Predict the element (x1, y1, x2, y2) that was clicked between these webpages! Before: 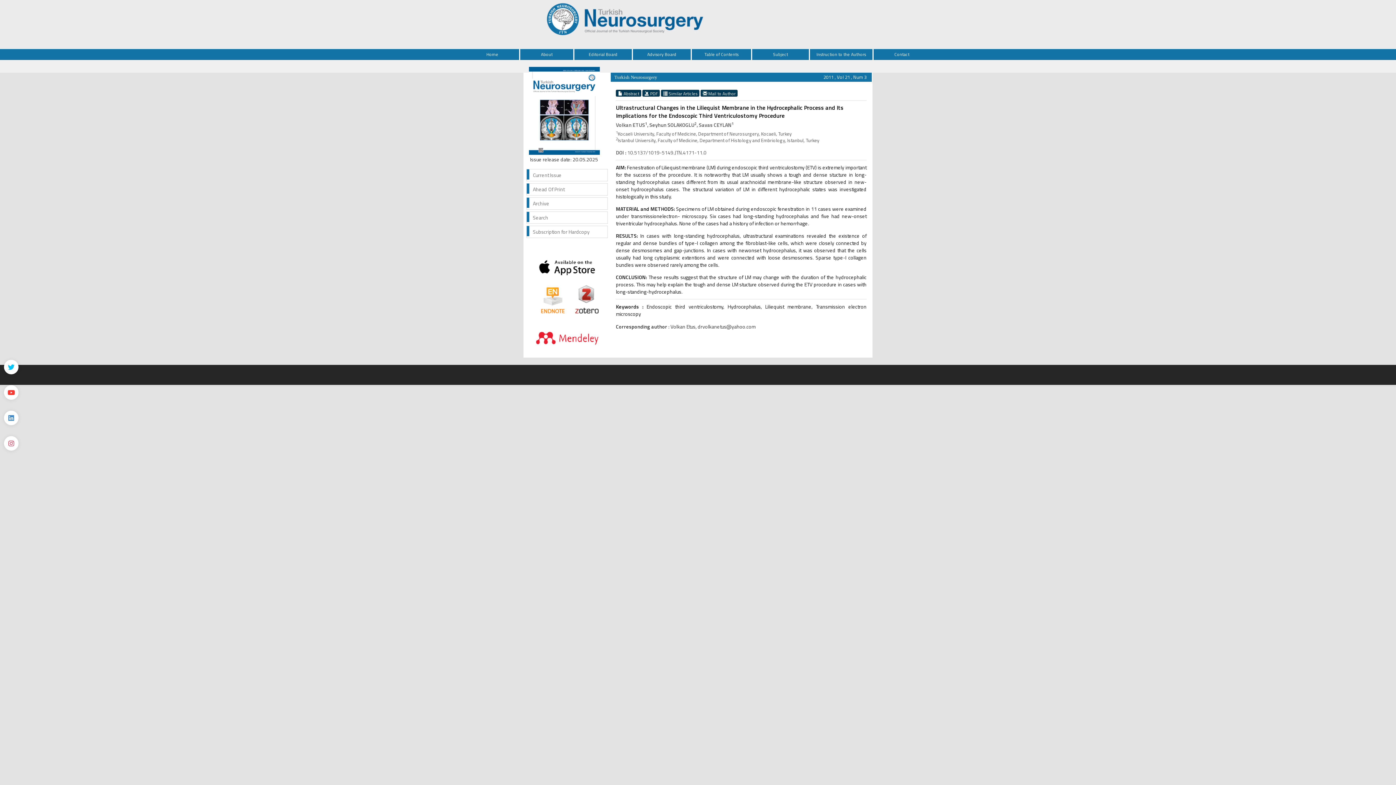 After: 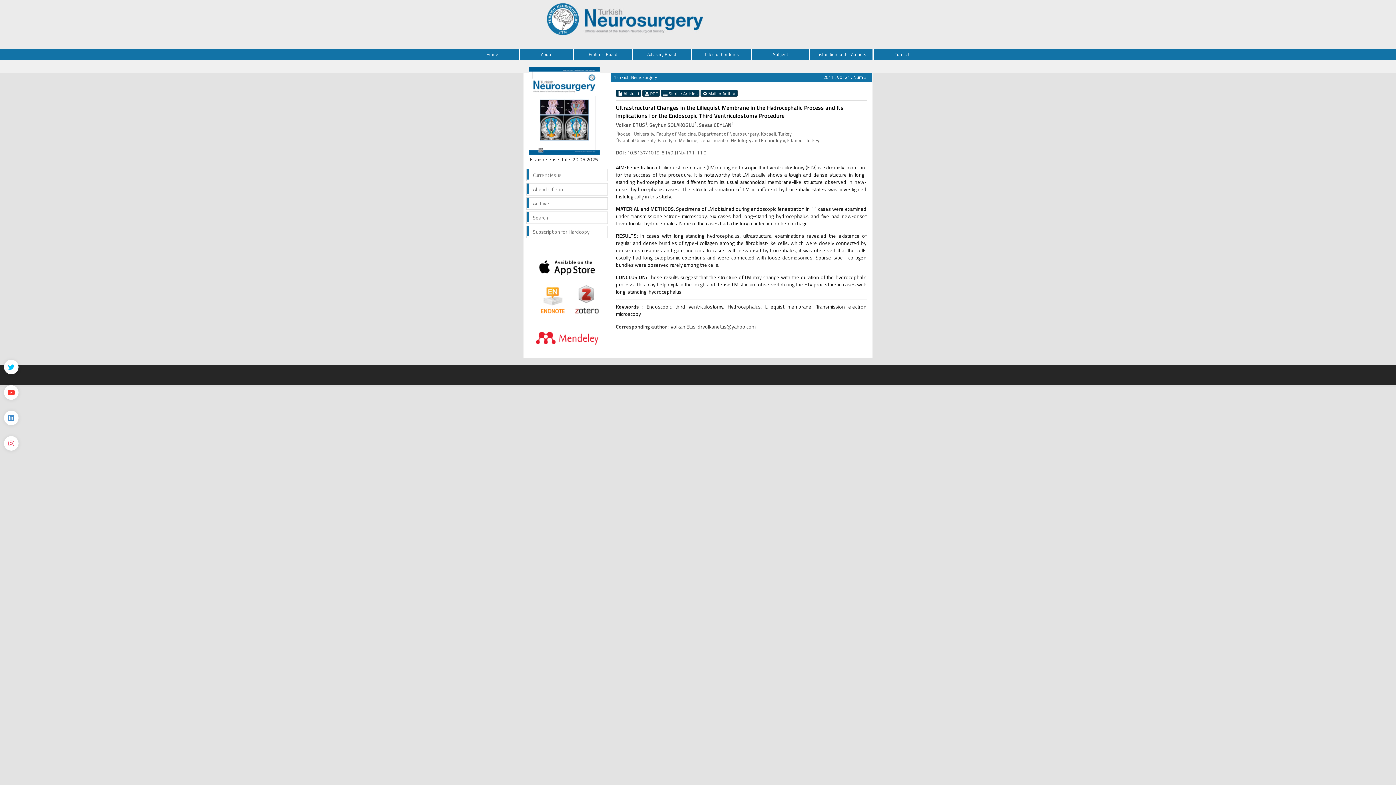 Action: bbox: (533, 333, 601, 341)